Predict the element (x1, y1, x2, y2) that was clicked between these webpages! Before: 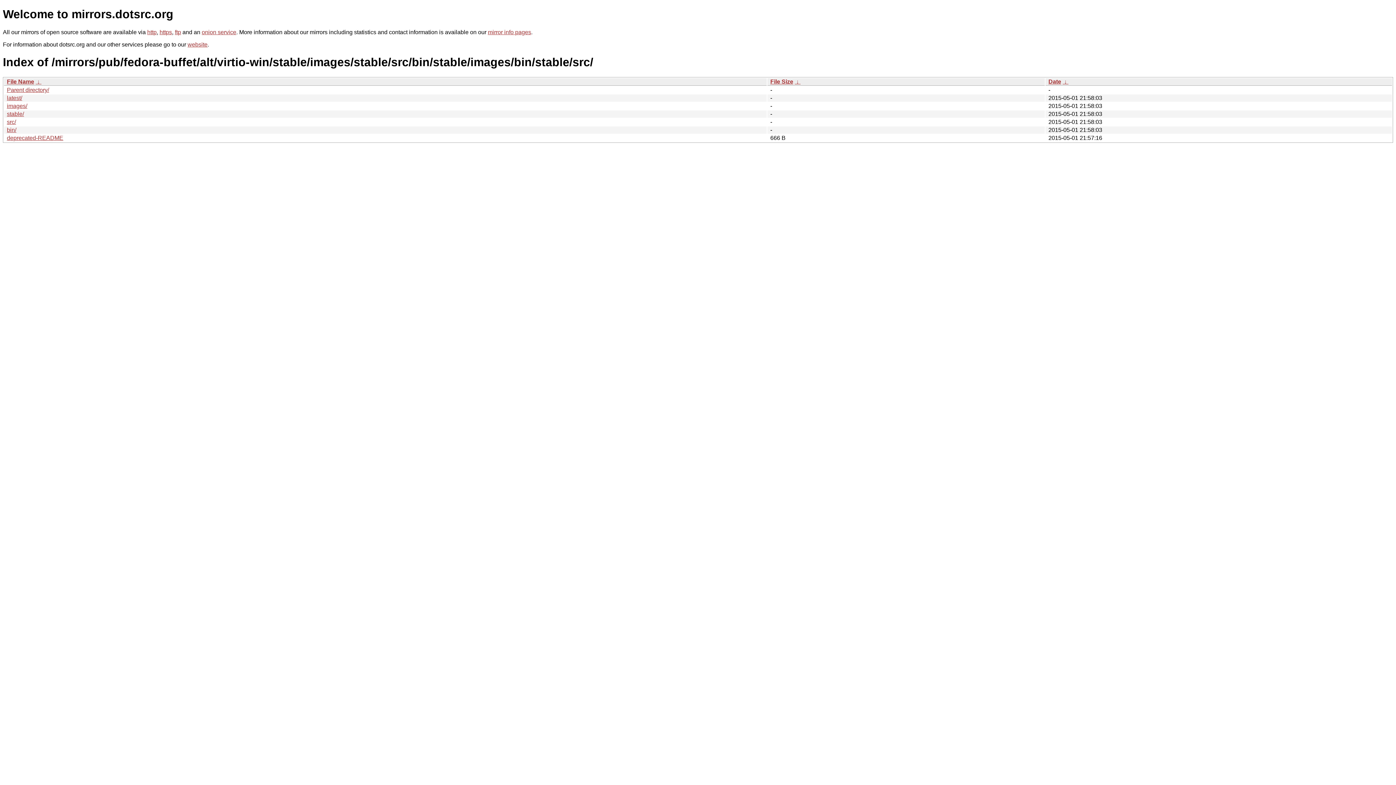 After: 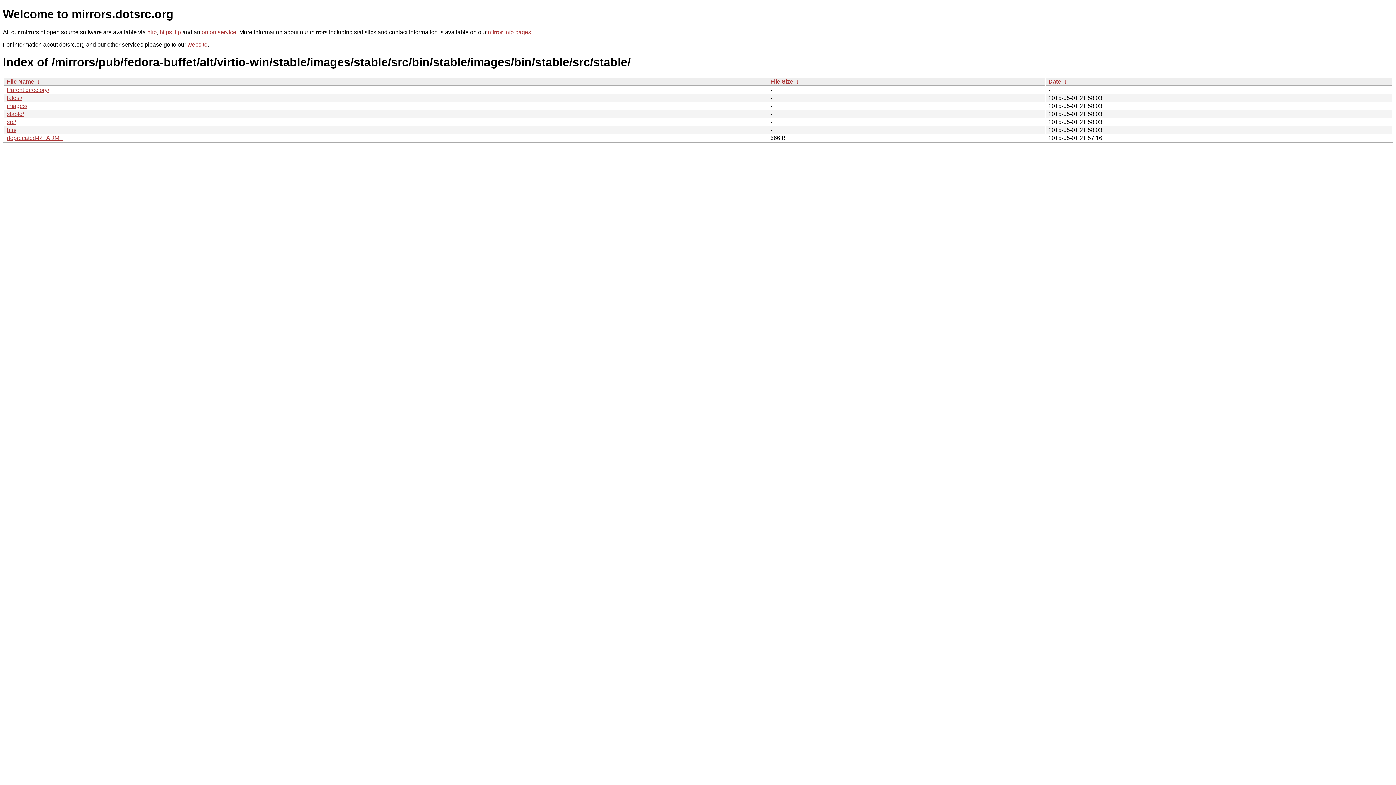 Action: bbox: (6, 110, 24, 117) label: stable/